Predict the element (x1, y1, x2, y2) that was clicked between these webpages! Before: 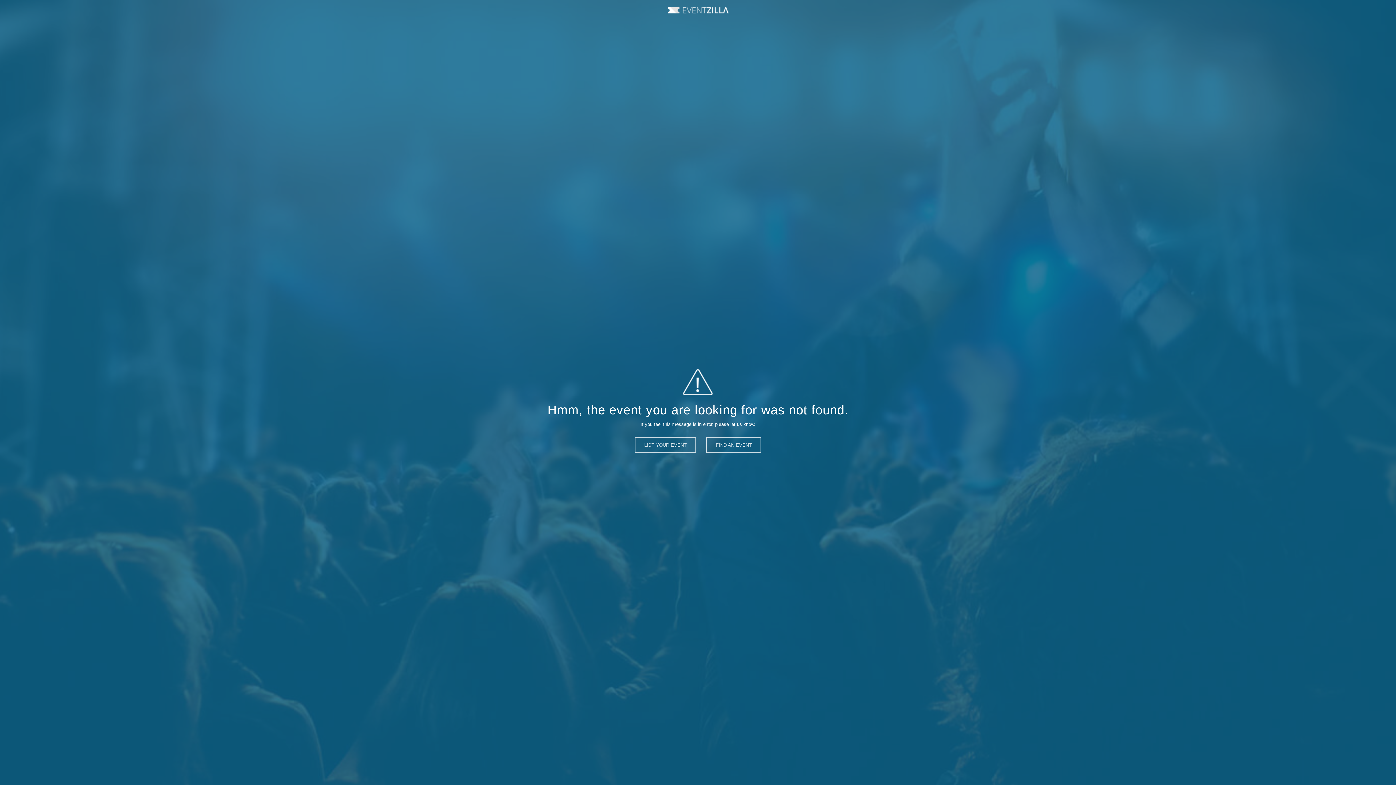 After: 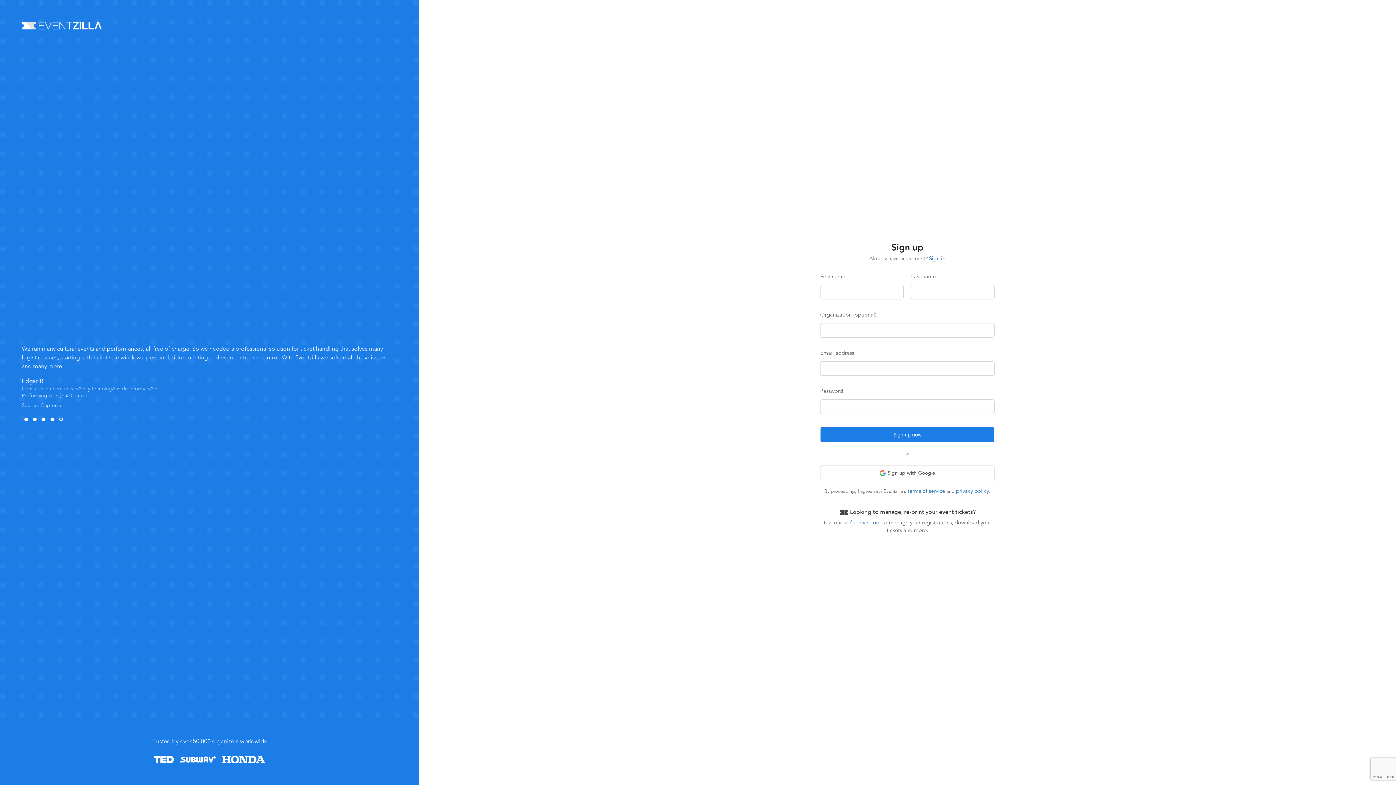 Action: label: LIST YOUR EVENT bbox: (634, 437, 696, 453)